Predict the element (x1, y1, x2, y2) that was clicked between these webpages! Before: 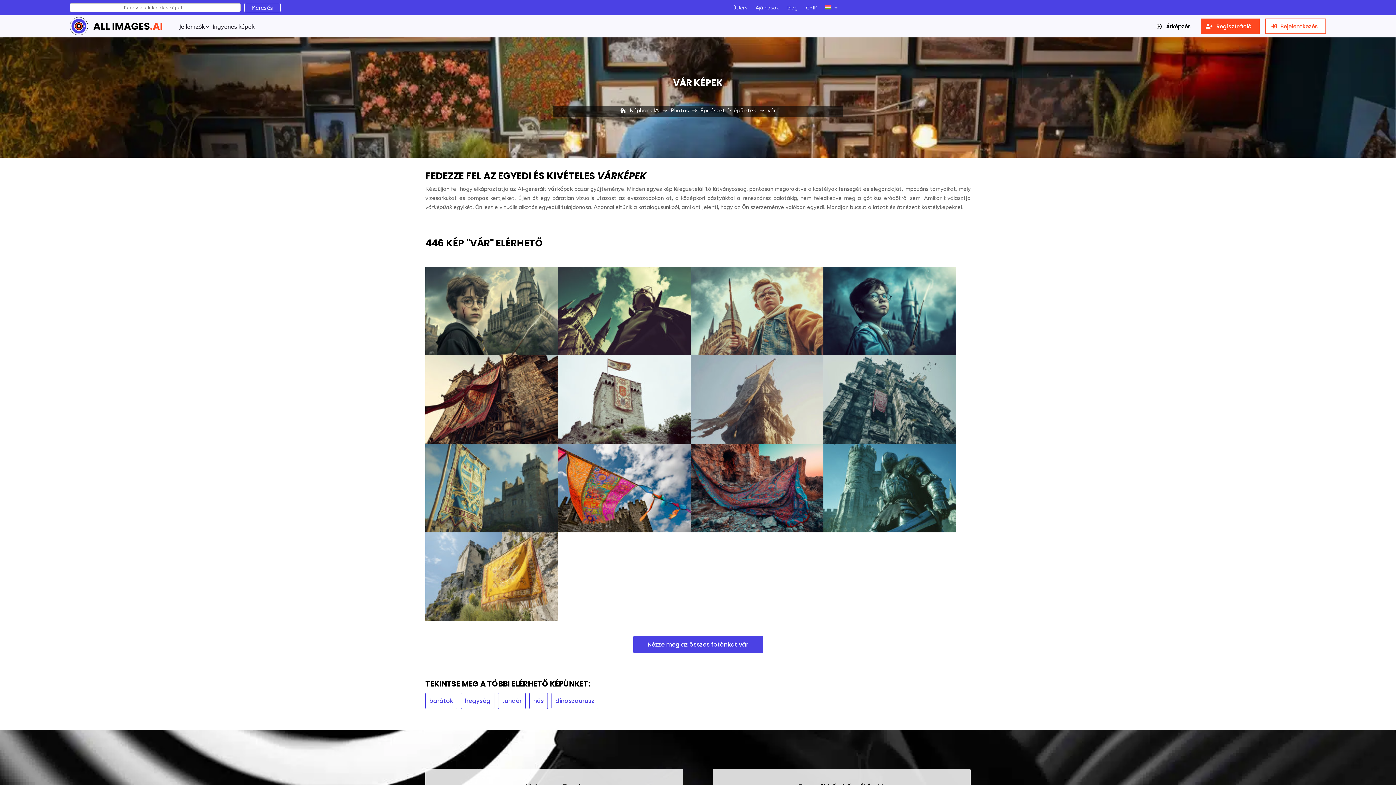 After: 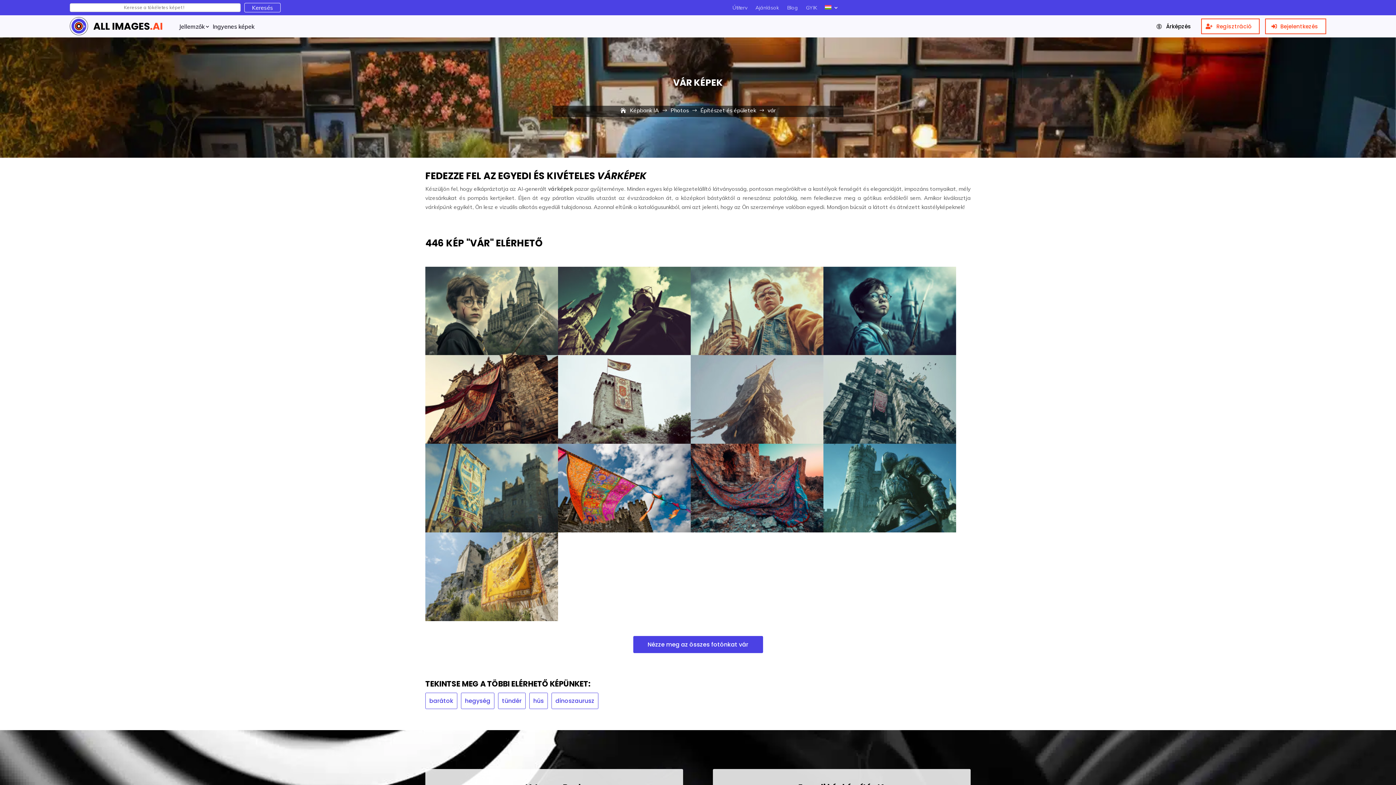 Action: bbox: (1201, 18, 1259, 34) label: Regisztráció